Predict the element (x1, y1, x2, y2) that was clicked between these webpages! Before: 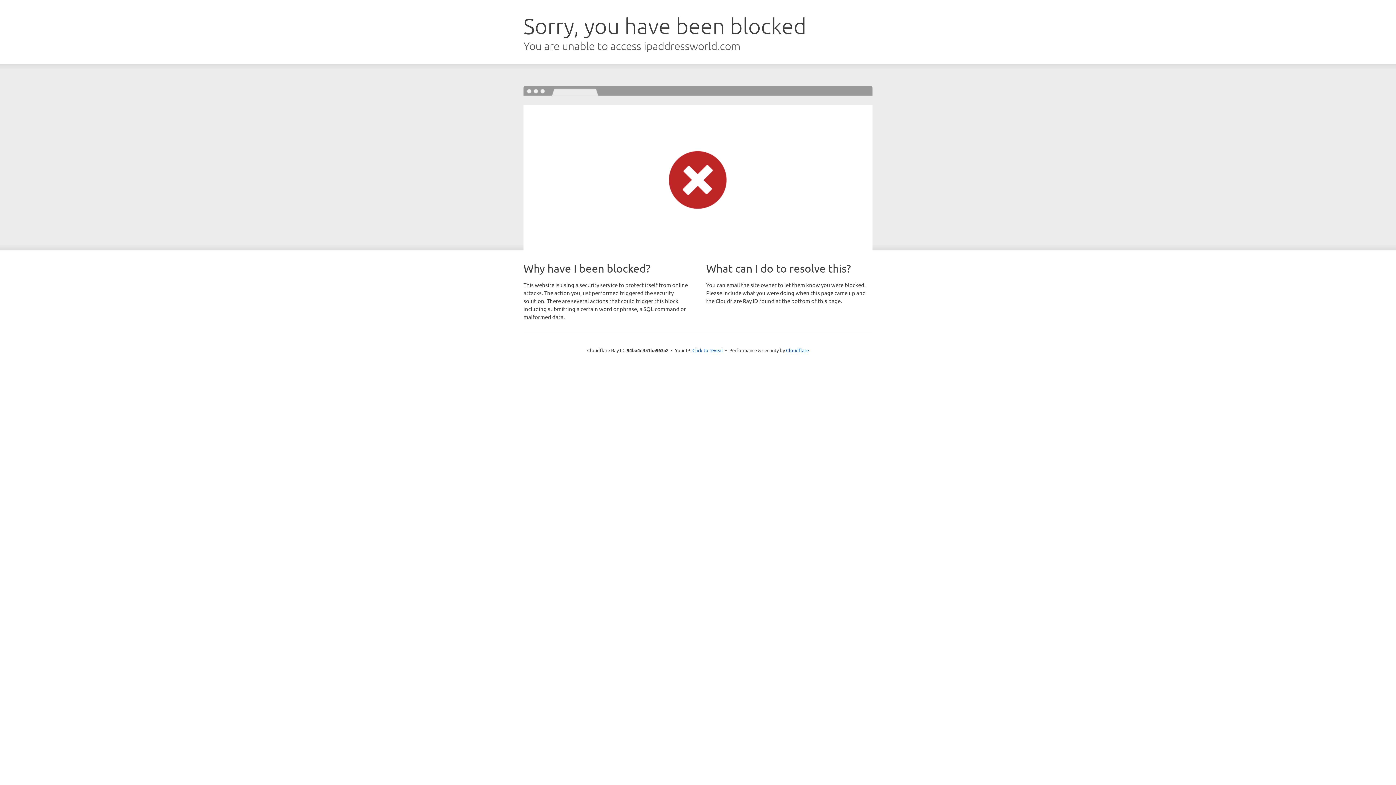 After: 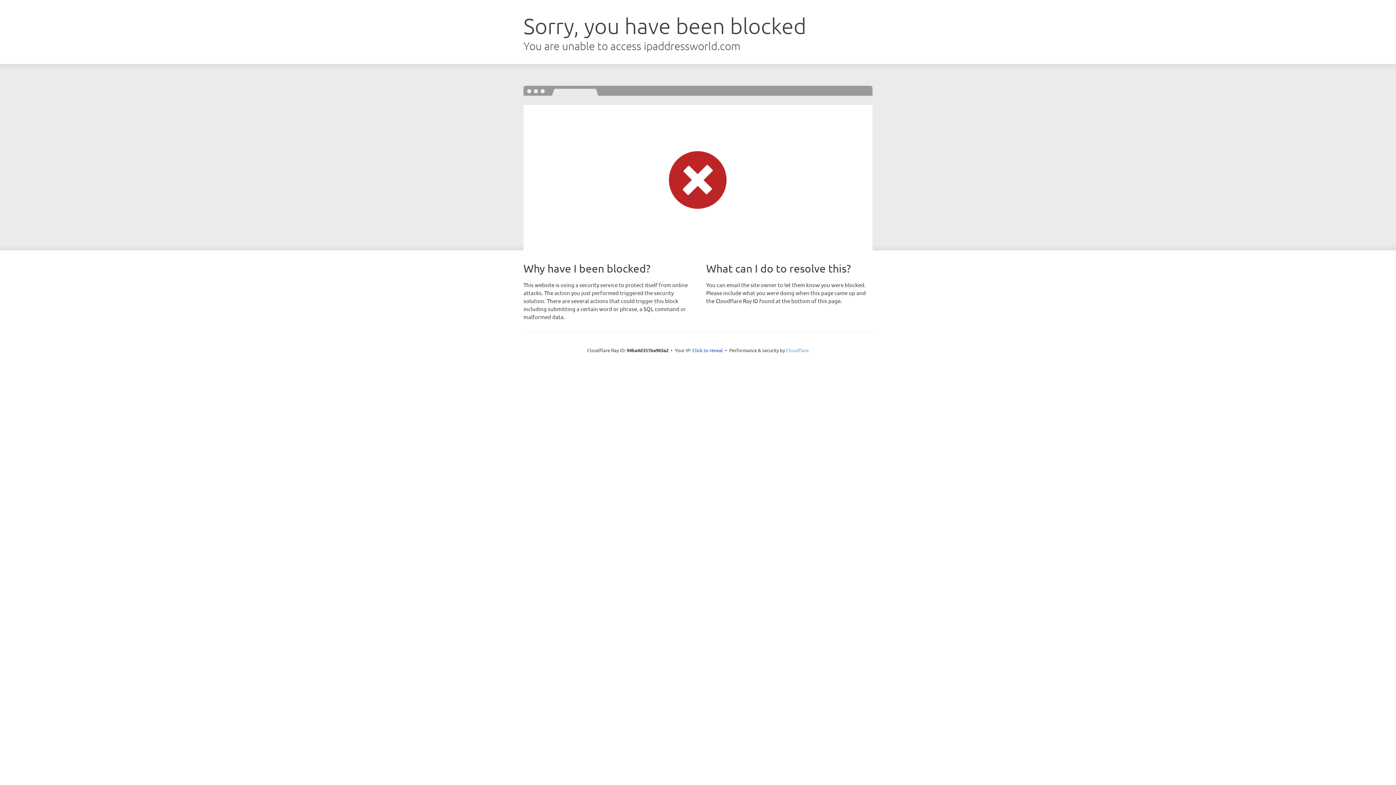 Action: label: Cloudflare bbox: (786, 347, 809, 353)